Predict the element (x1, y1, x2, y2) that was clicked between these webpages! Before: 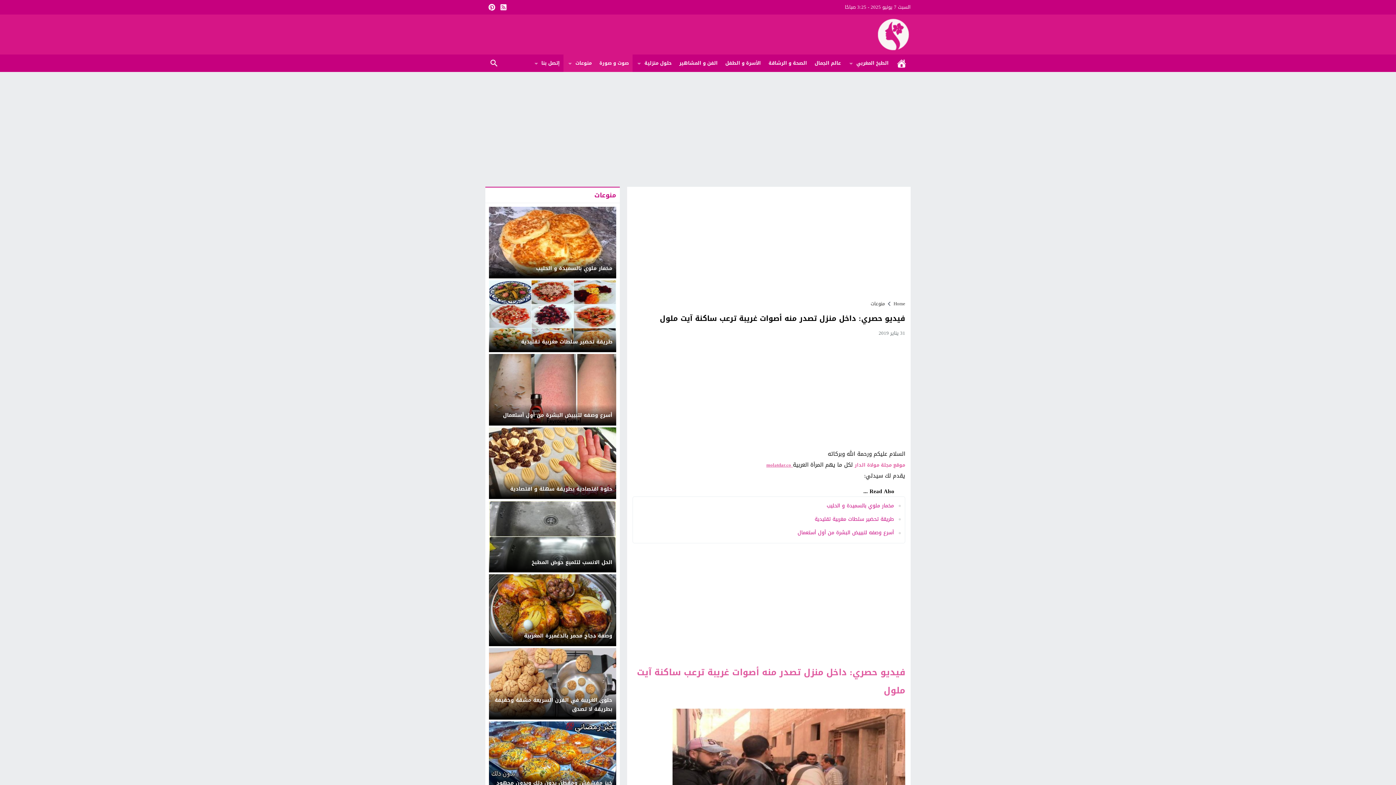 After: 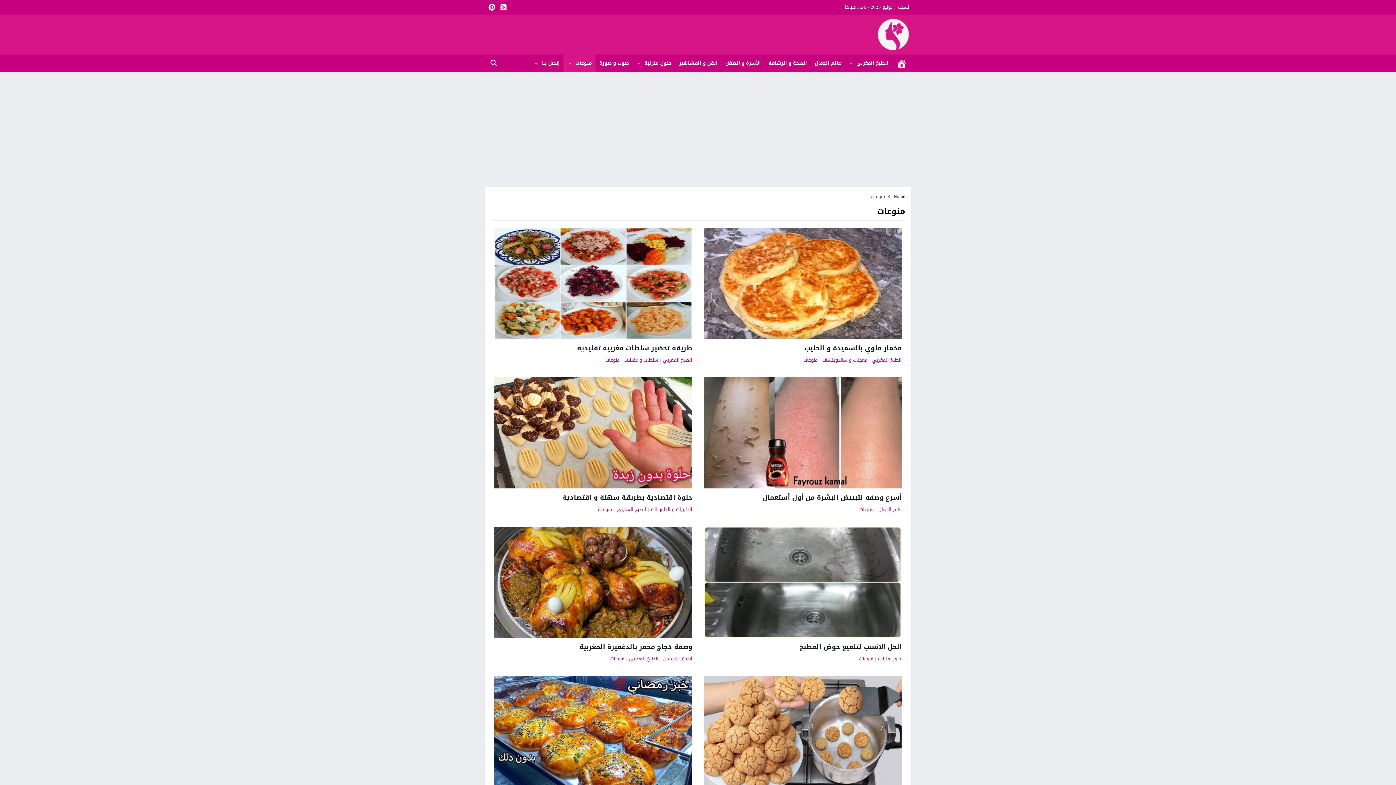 Action: label: منوعات bbox: (594, 189, 616, 201)